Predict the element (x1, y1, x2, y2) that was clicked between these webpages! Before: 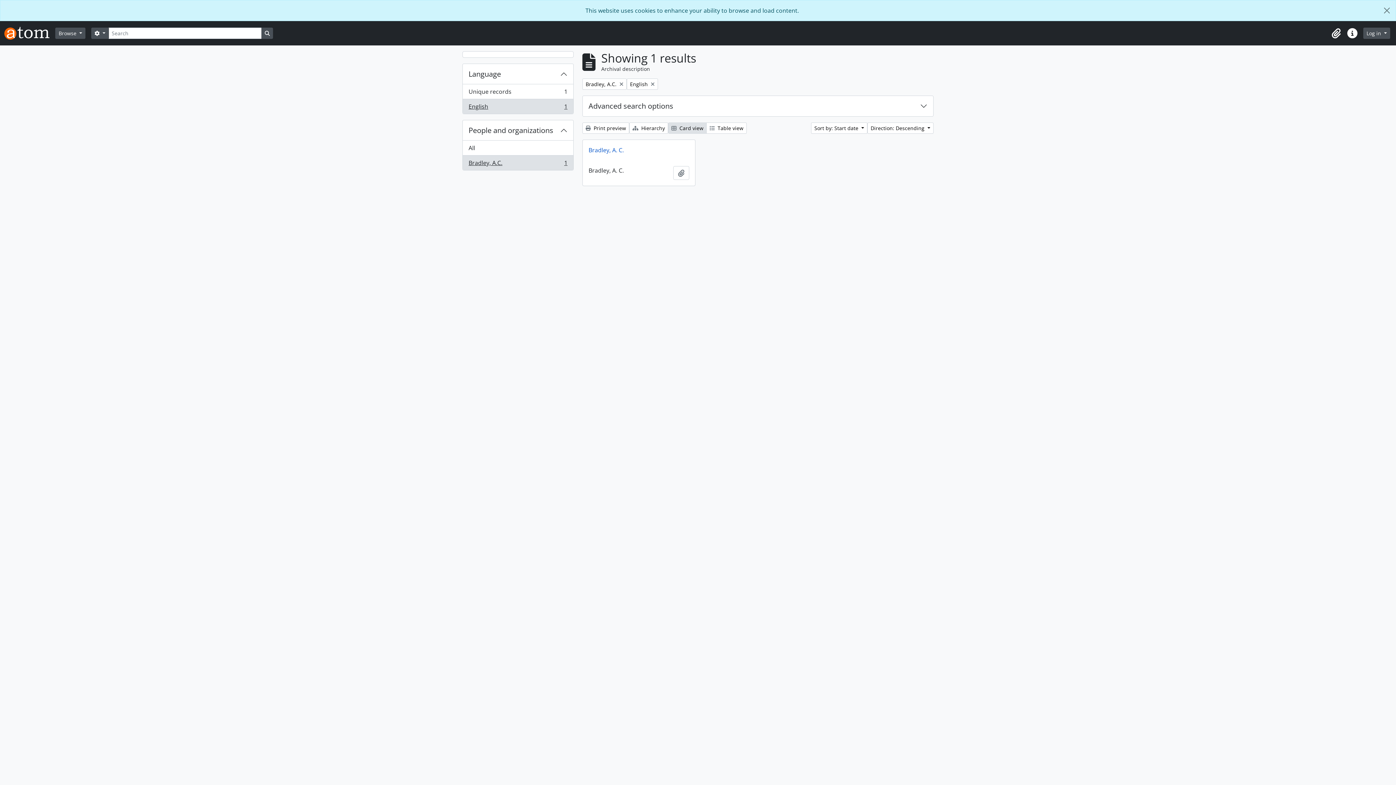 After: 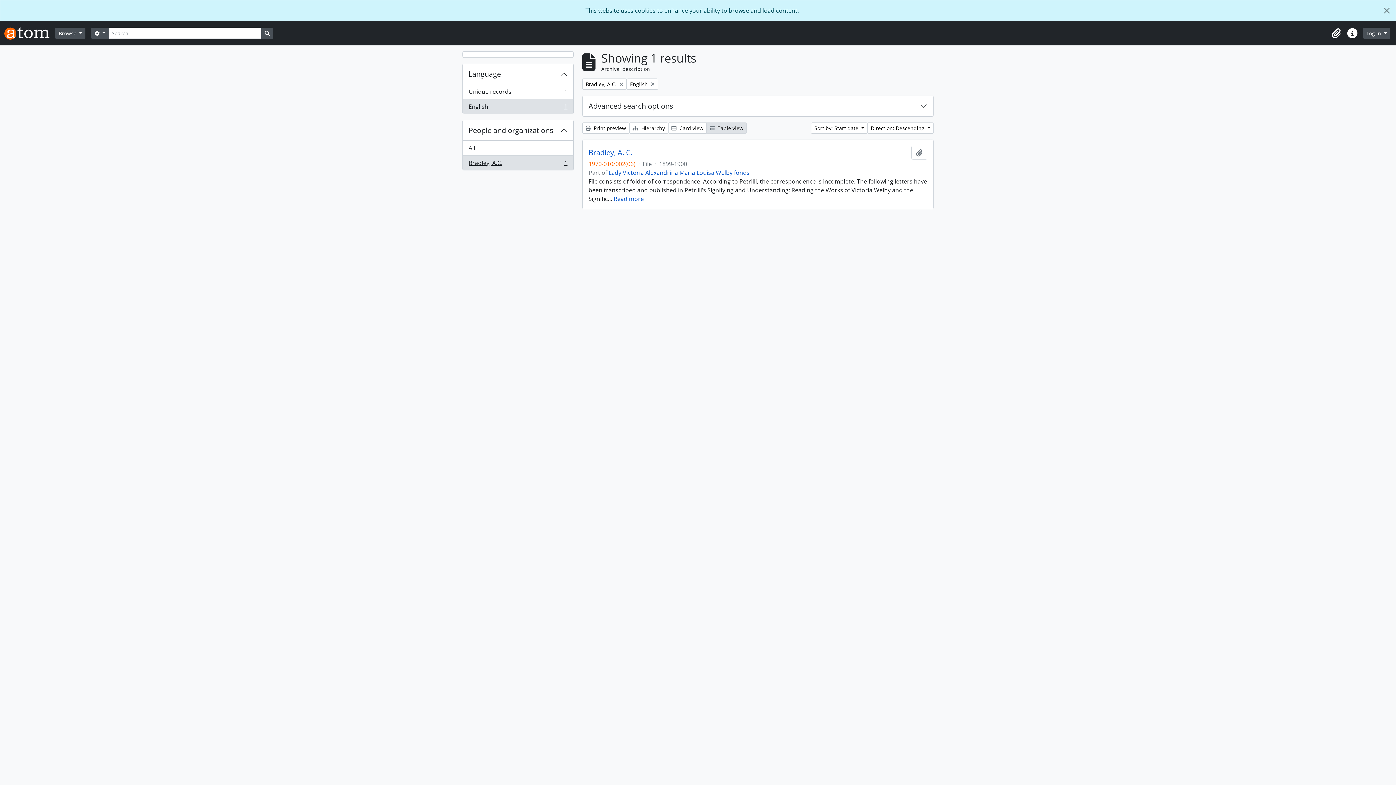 Action: label:  Table view bbox: (706, 122, 746, 133)